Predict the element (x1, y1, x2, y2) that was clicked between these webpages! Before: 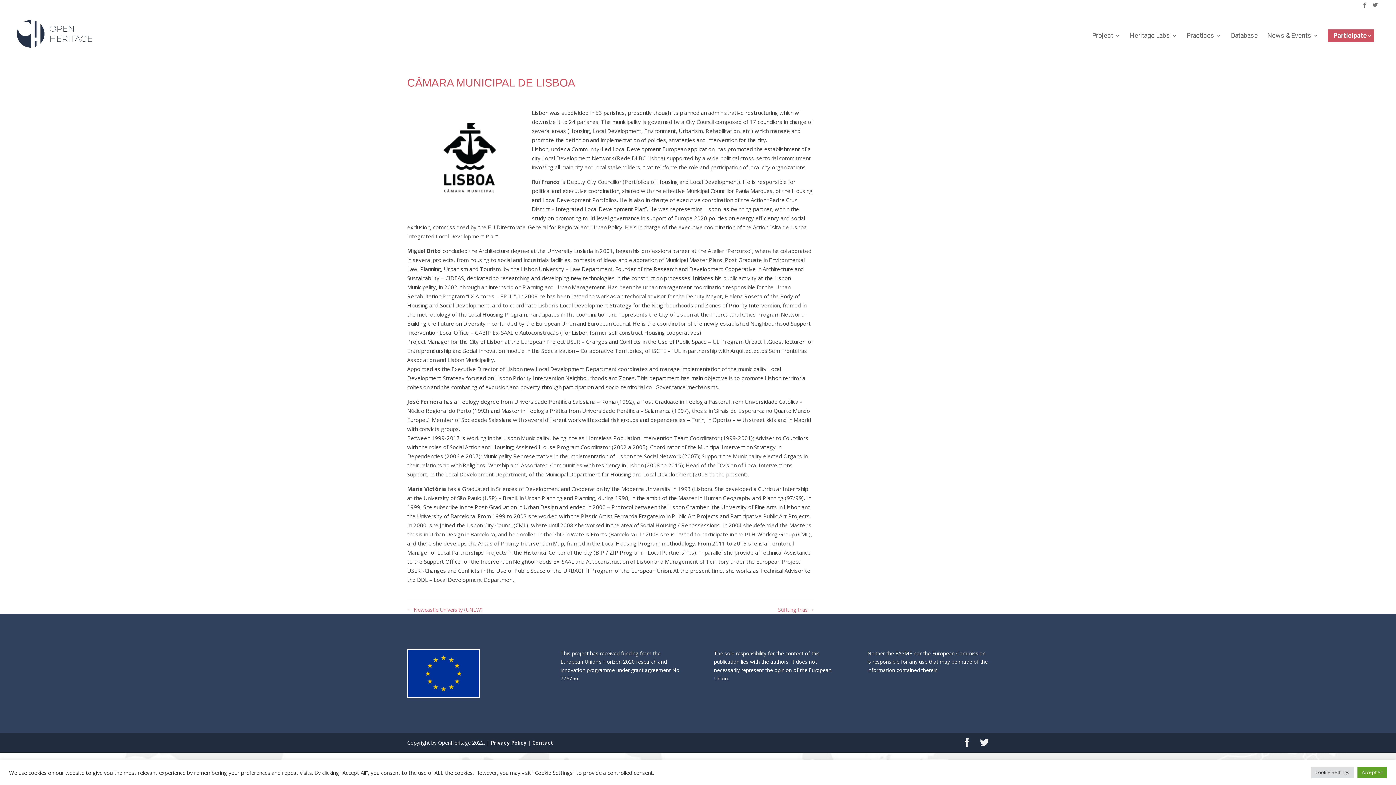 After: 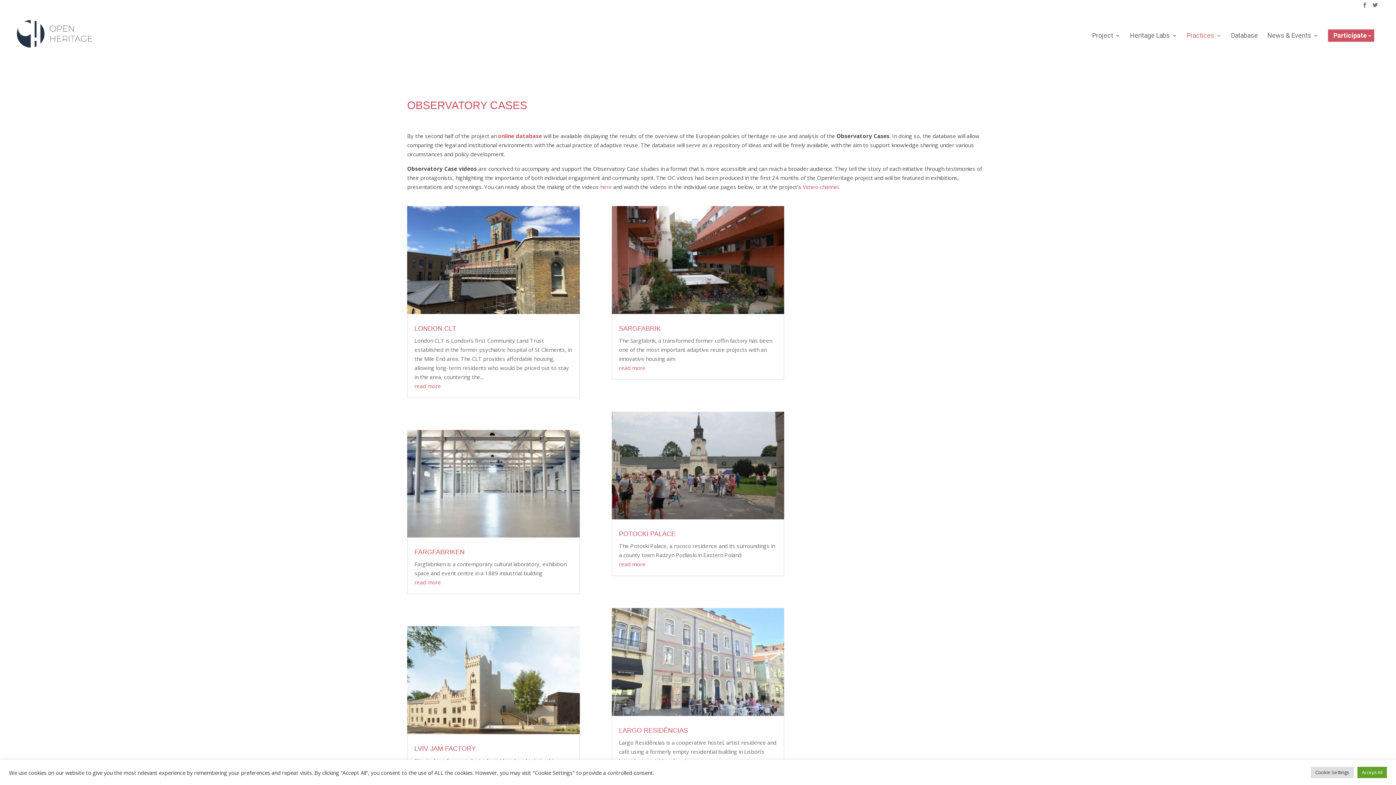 Action: bbox: (1186, 32, 1221, 55) label: Practices